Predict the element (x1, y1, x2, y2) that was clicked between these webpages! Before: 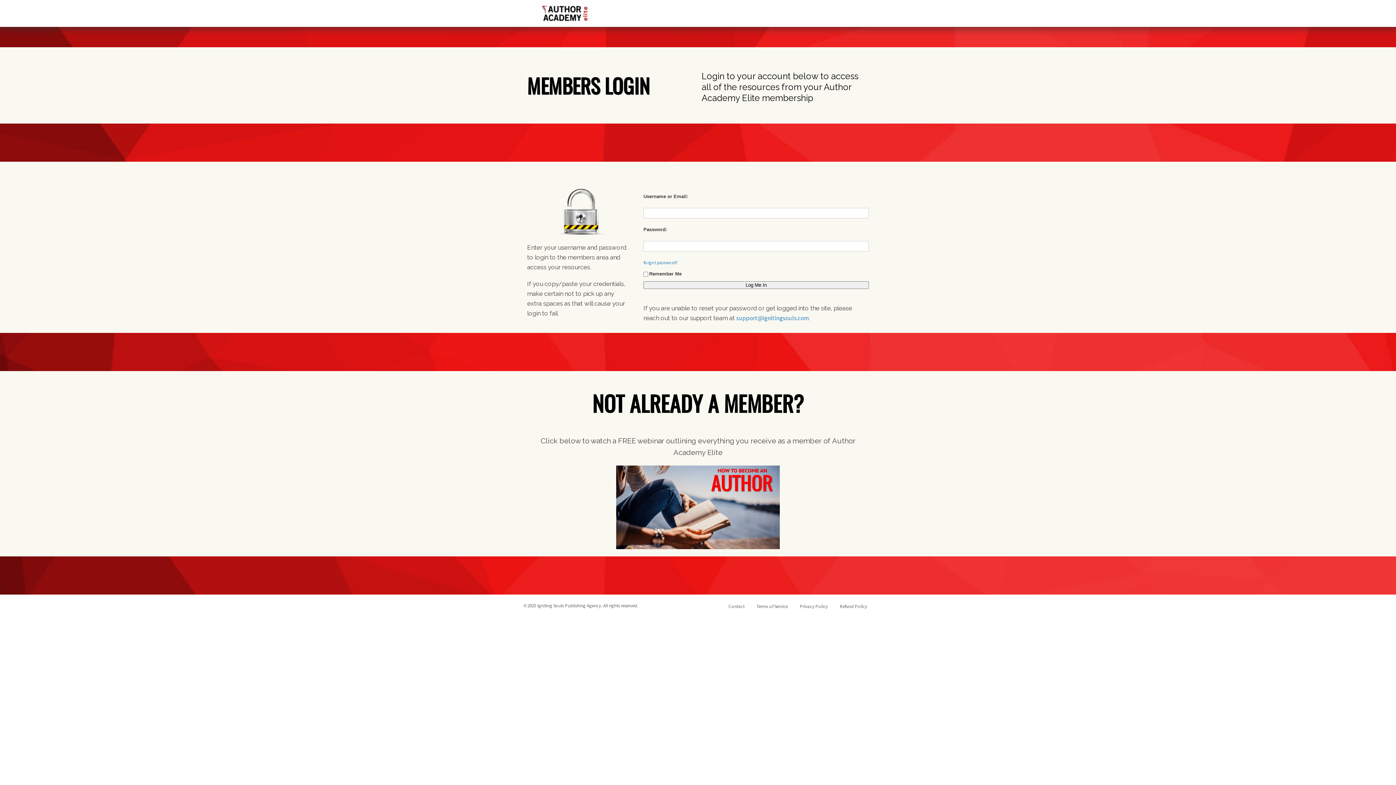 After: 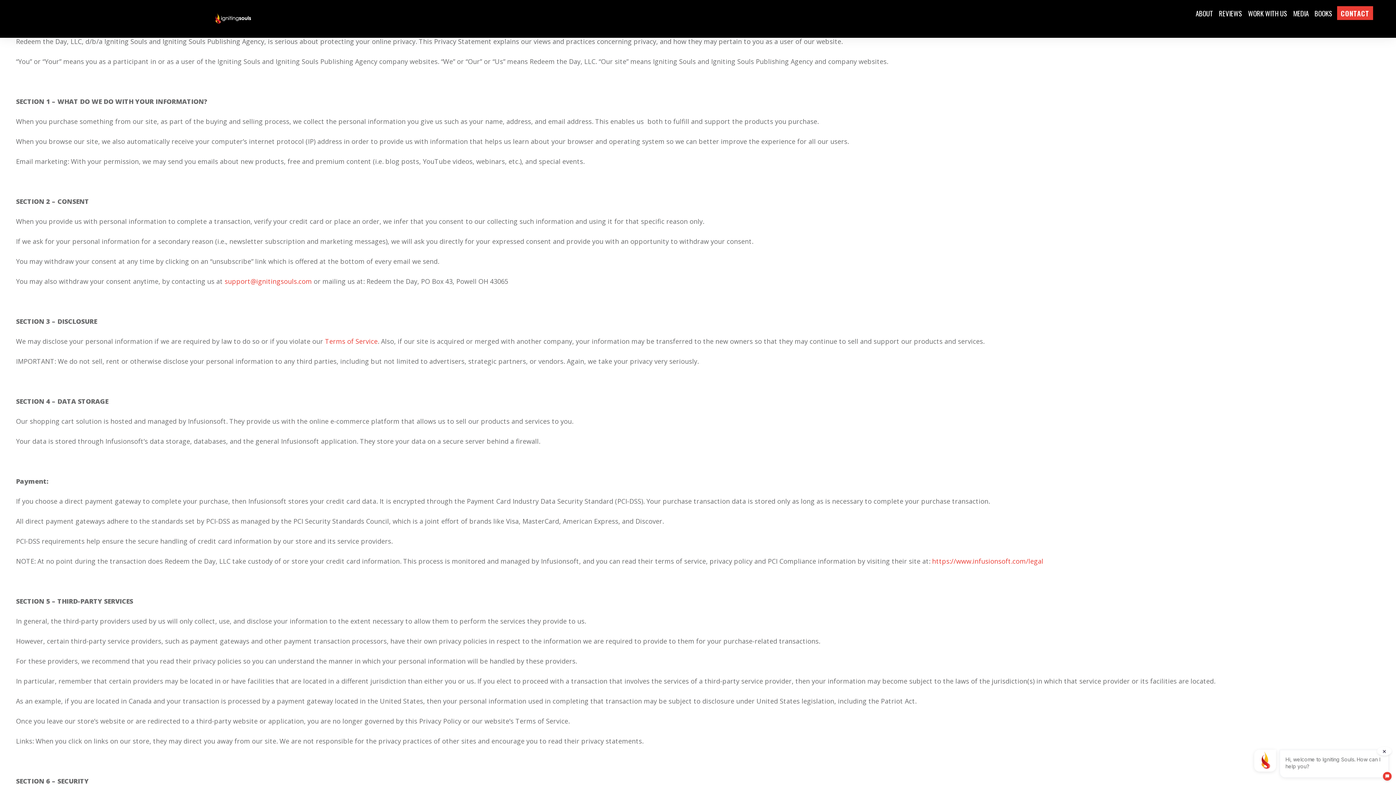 Action: label: Privacy Policy bbox: (800, 603, 828, 609)